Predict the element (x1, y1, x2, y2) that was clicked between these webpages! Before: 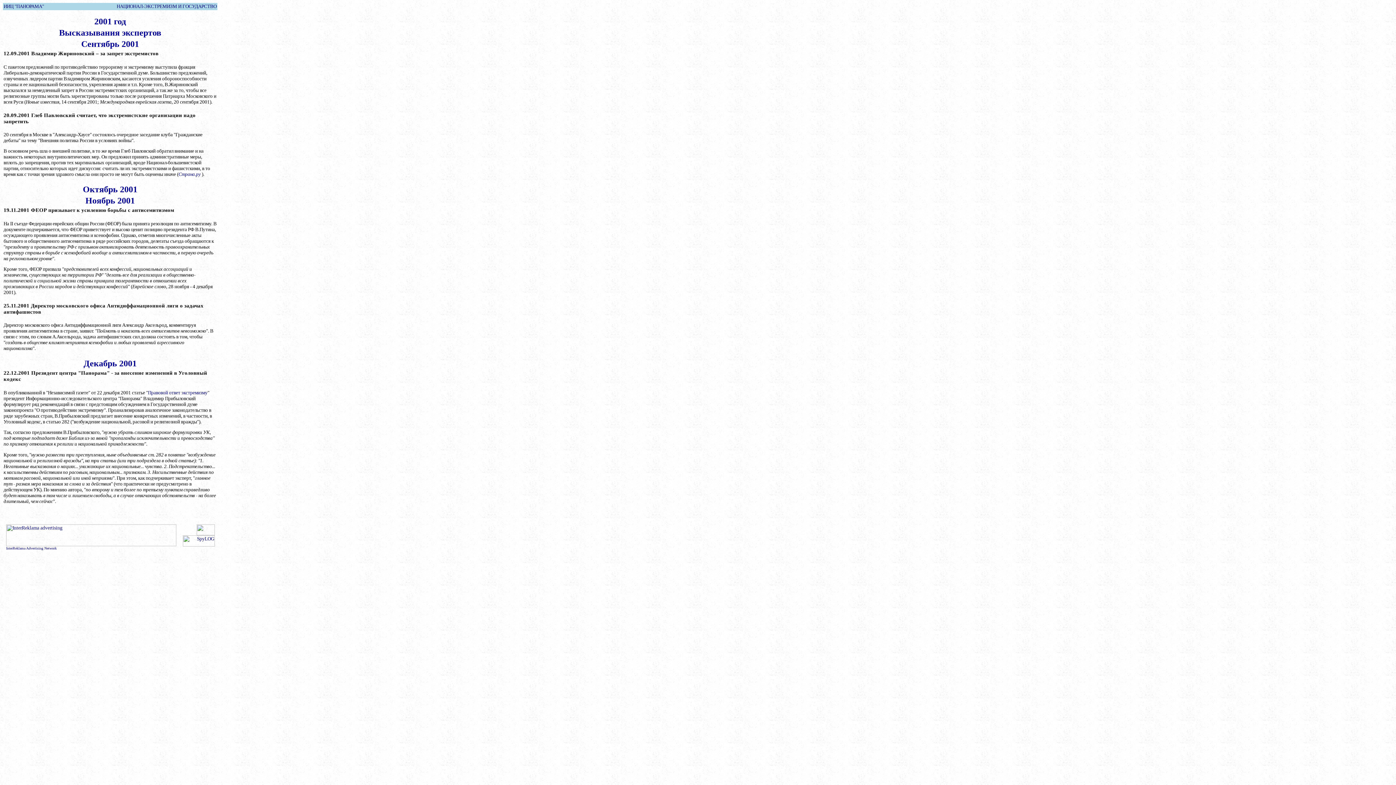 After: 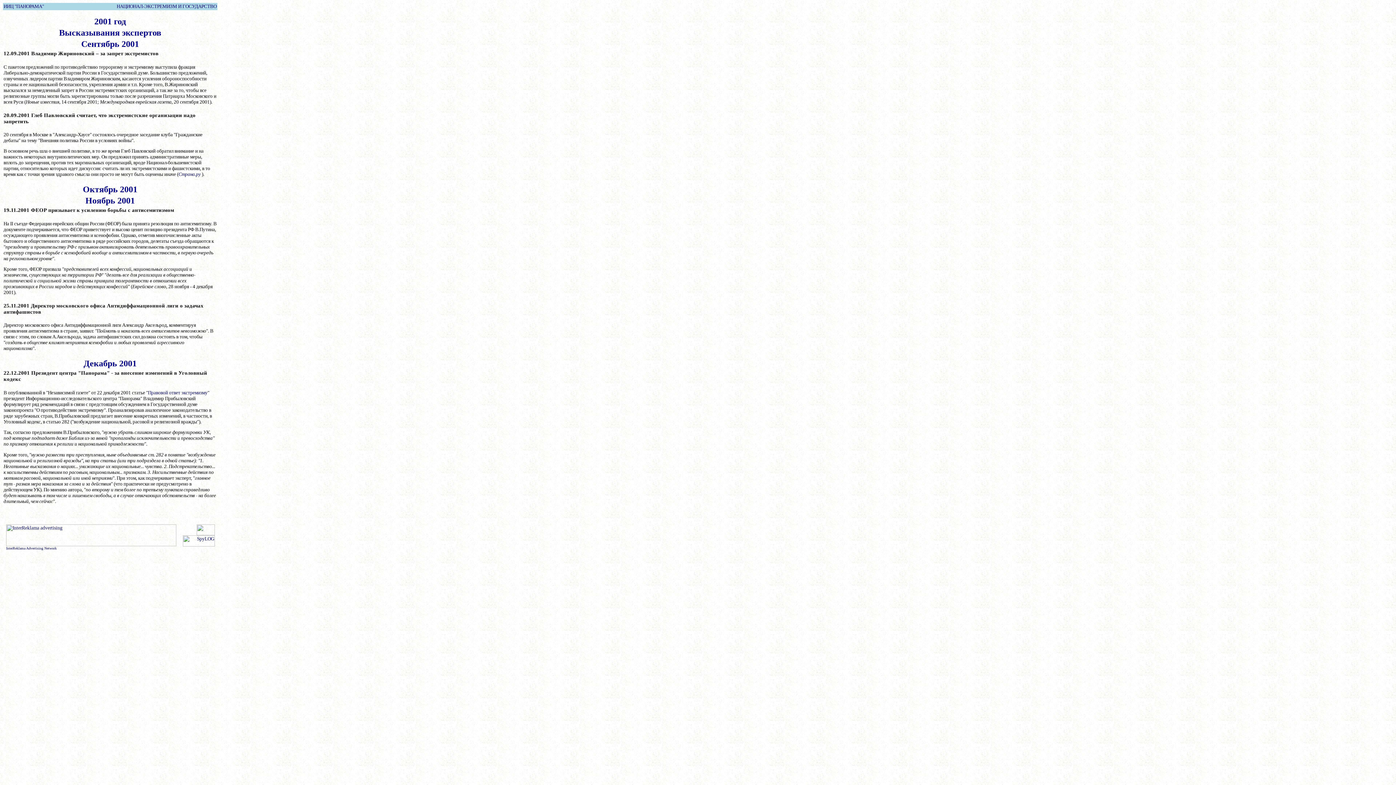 Action: bbox: (182, 542, 214, 548)